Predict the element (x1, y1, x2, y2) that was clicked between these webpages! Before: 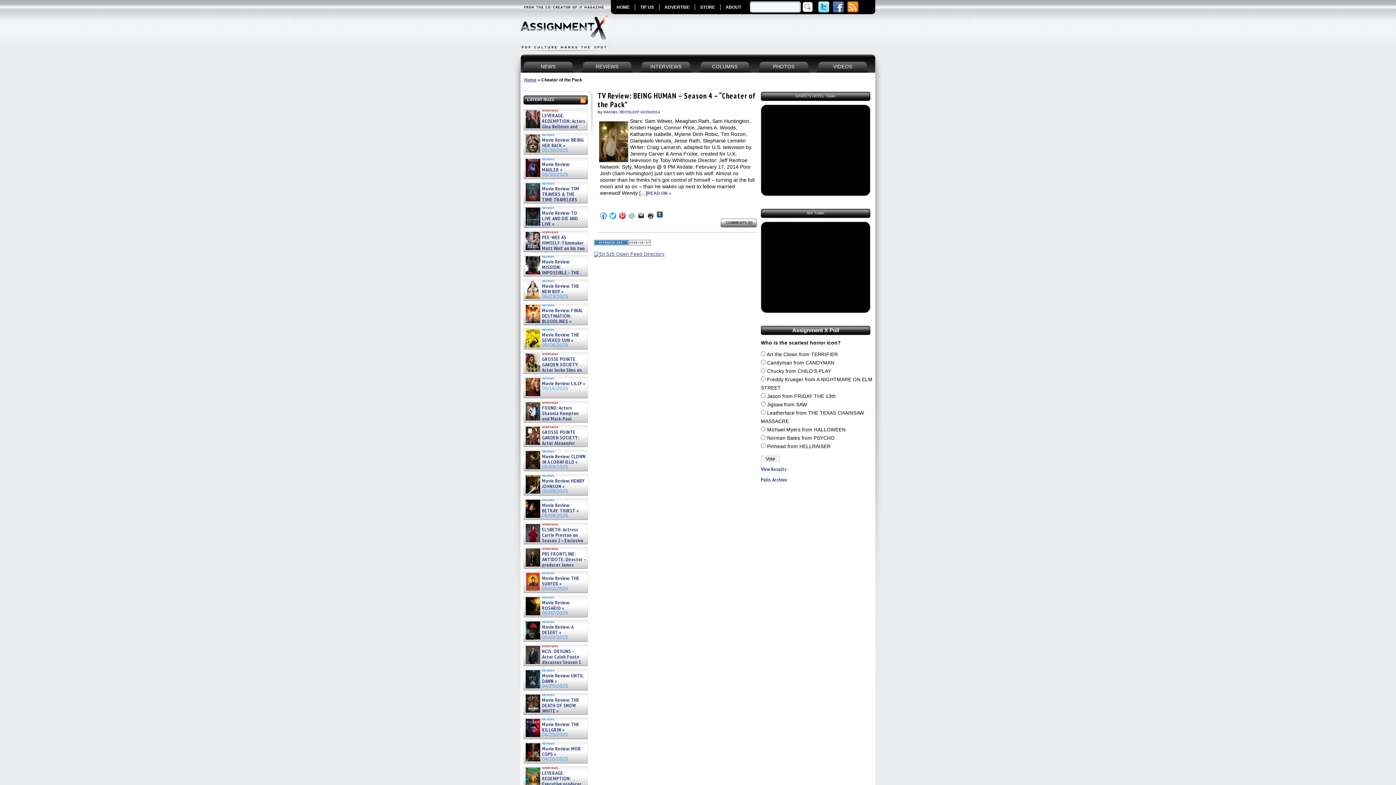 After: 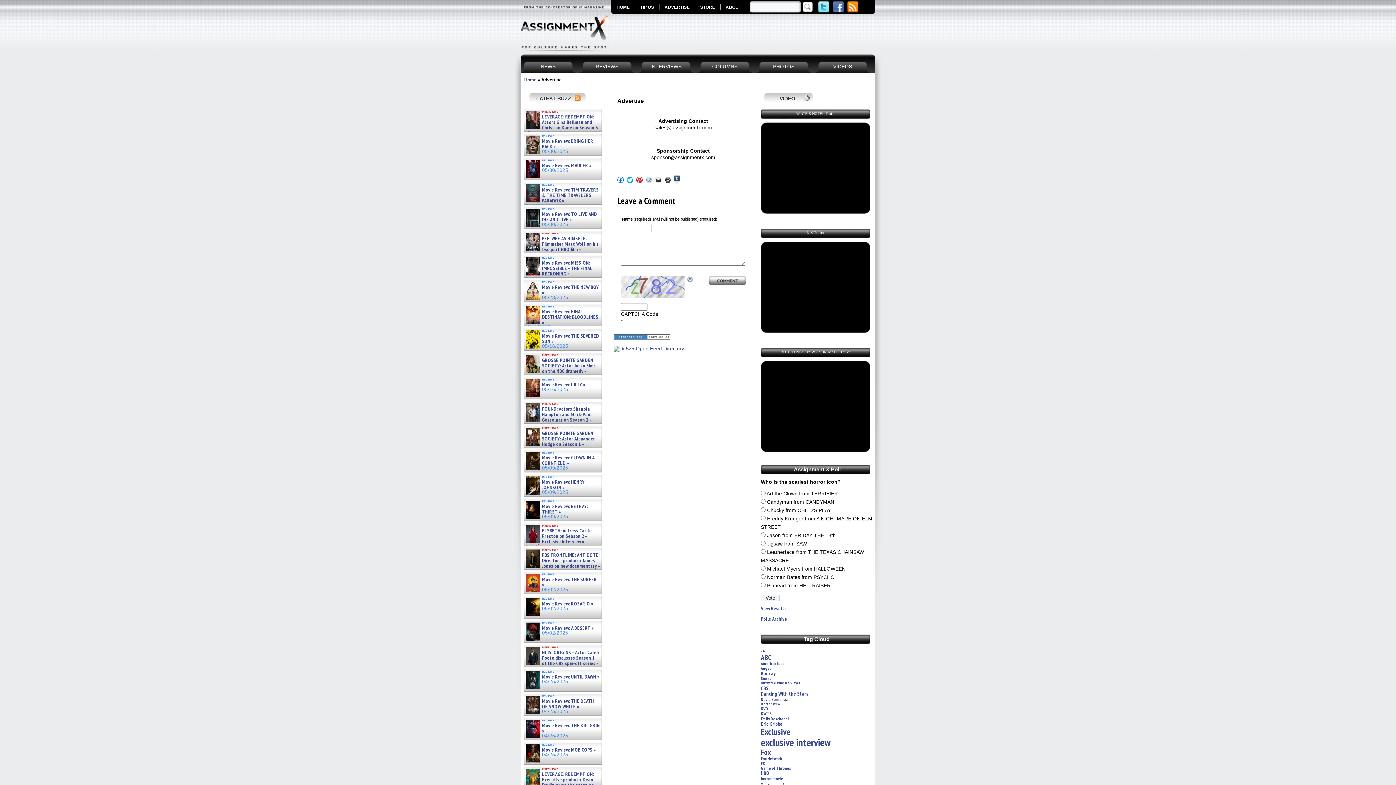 Action: label: ADVERTISE bbox: (659, 4, 694, 10)